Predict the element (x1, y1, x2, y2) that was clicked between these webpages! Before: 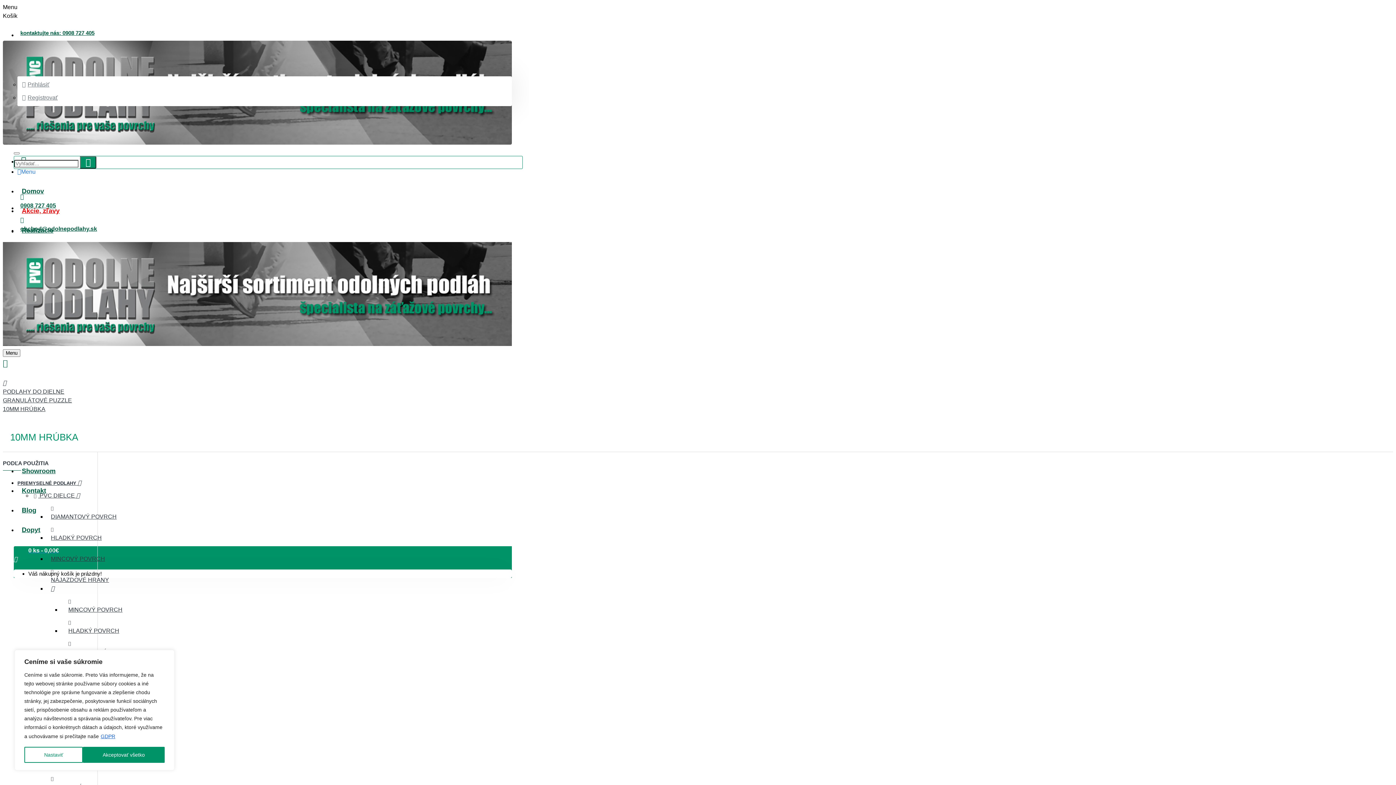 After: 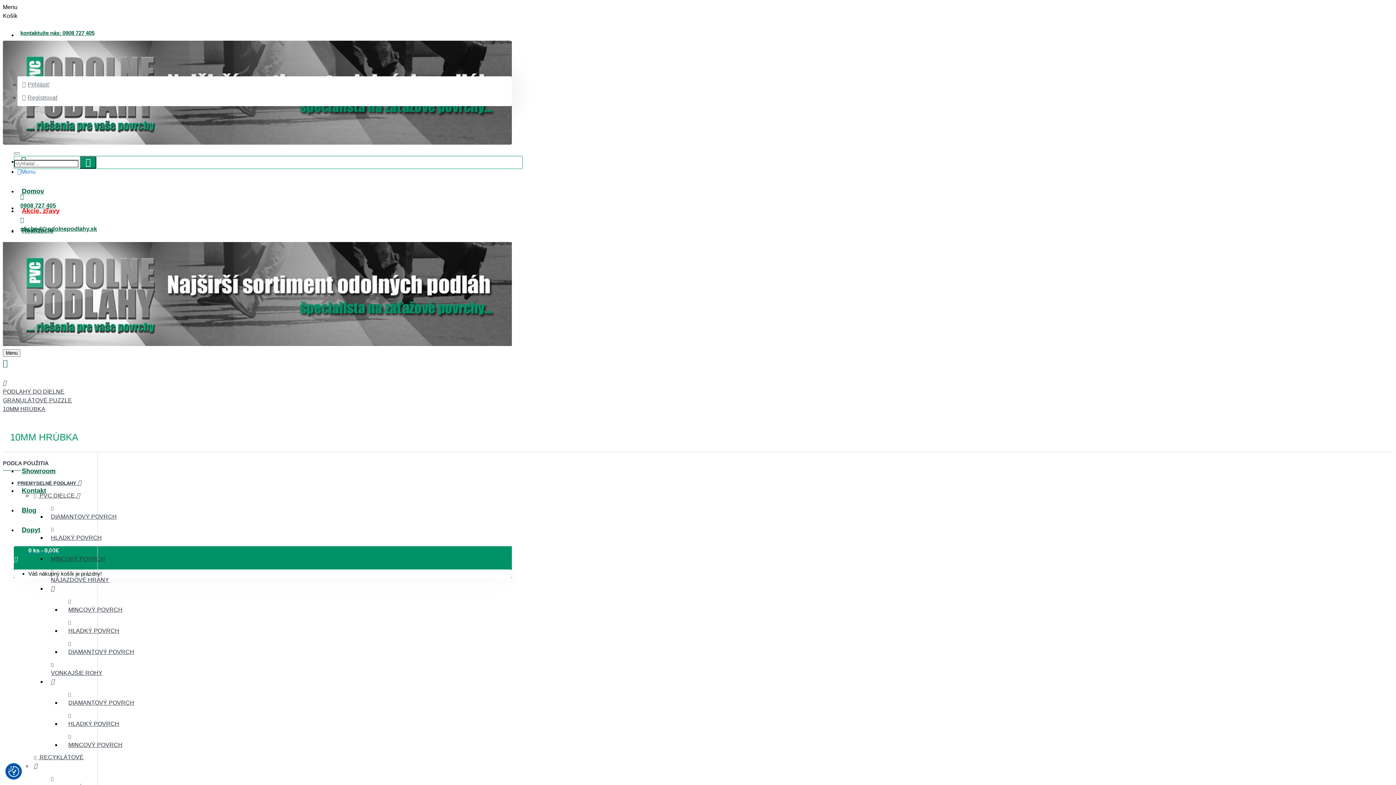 Action: bbox: (82, 747, 164, 763) label: Akceptovať všetko